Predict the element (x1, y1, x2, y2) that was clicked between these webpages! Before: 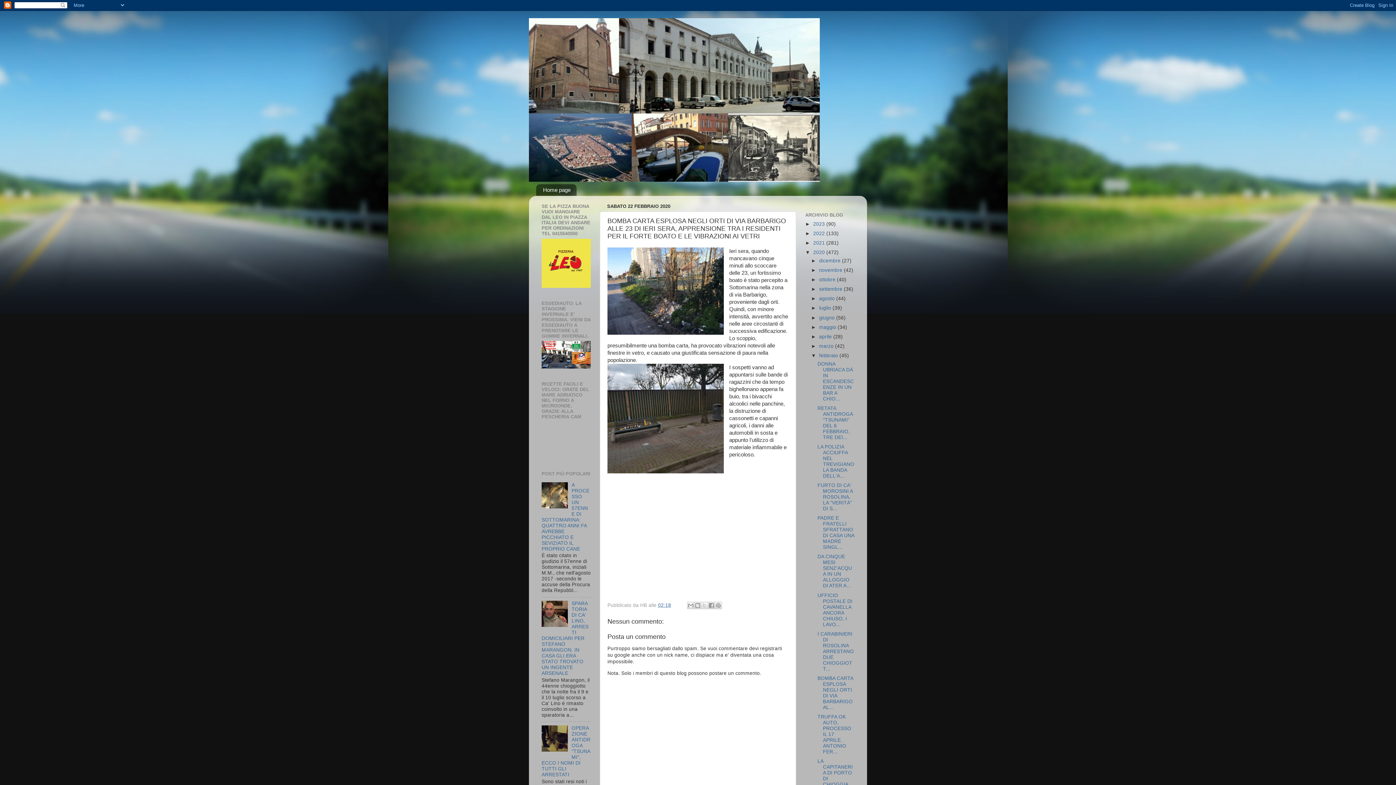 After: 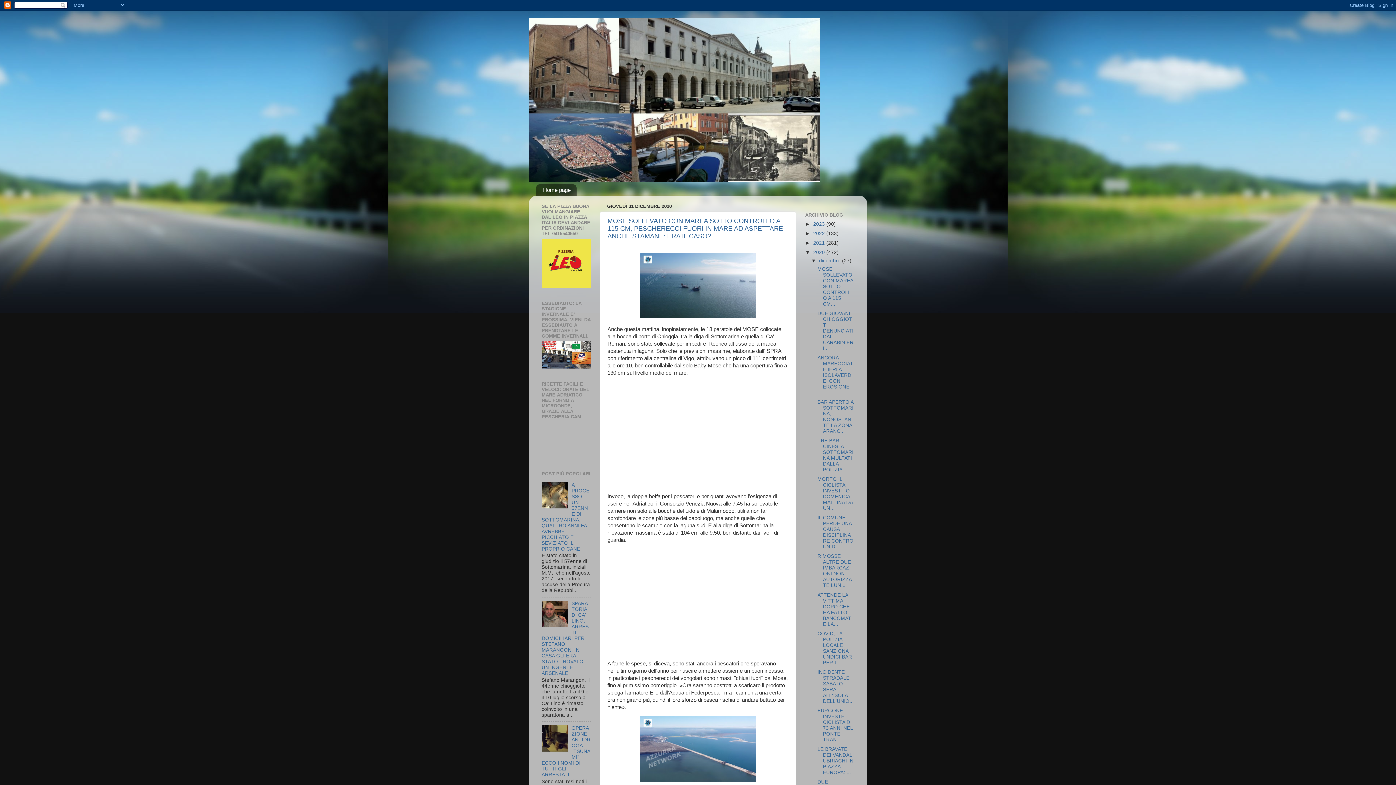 Action: label: 2020  bbox: (813, 249, 826, 255)